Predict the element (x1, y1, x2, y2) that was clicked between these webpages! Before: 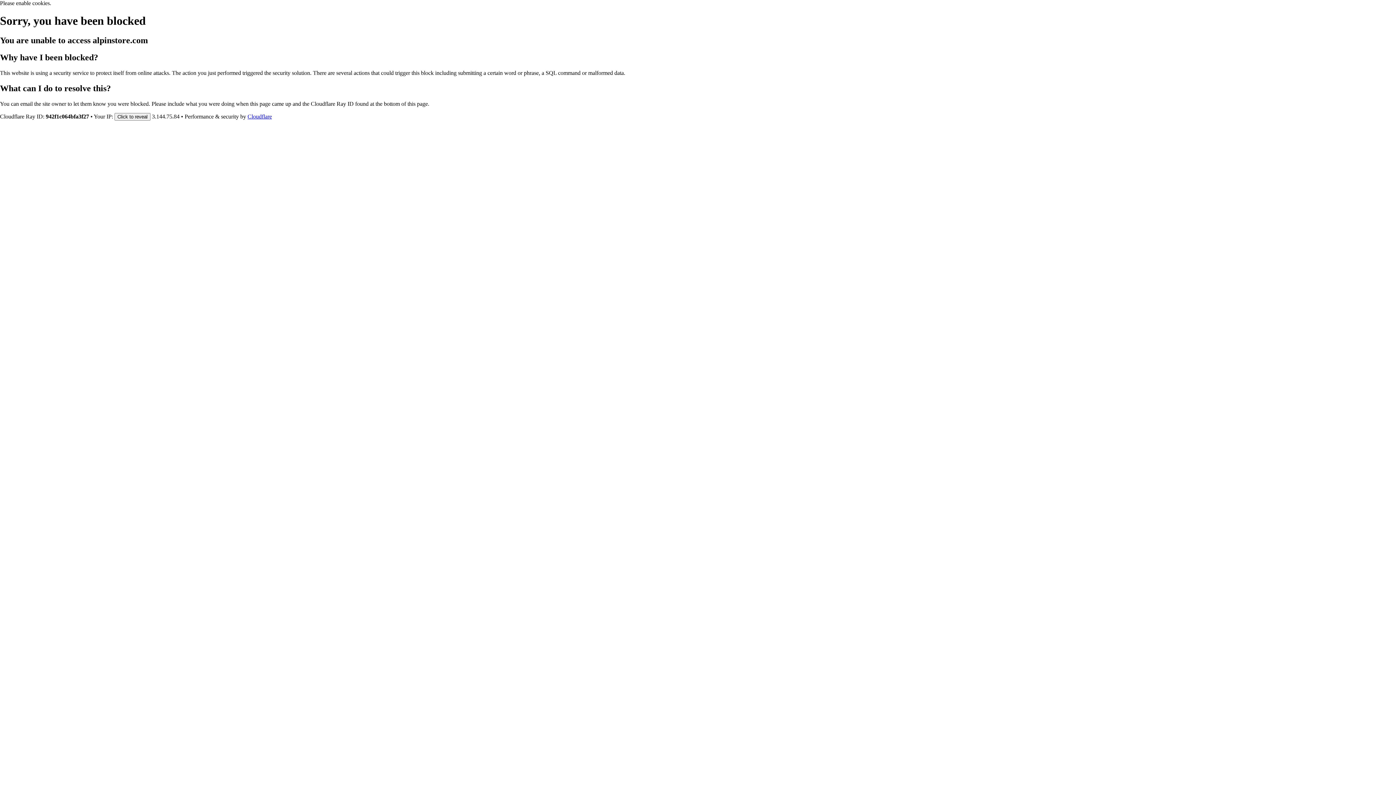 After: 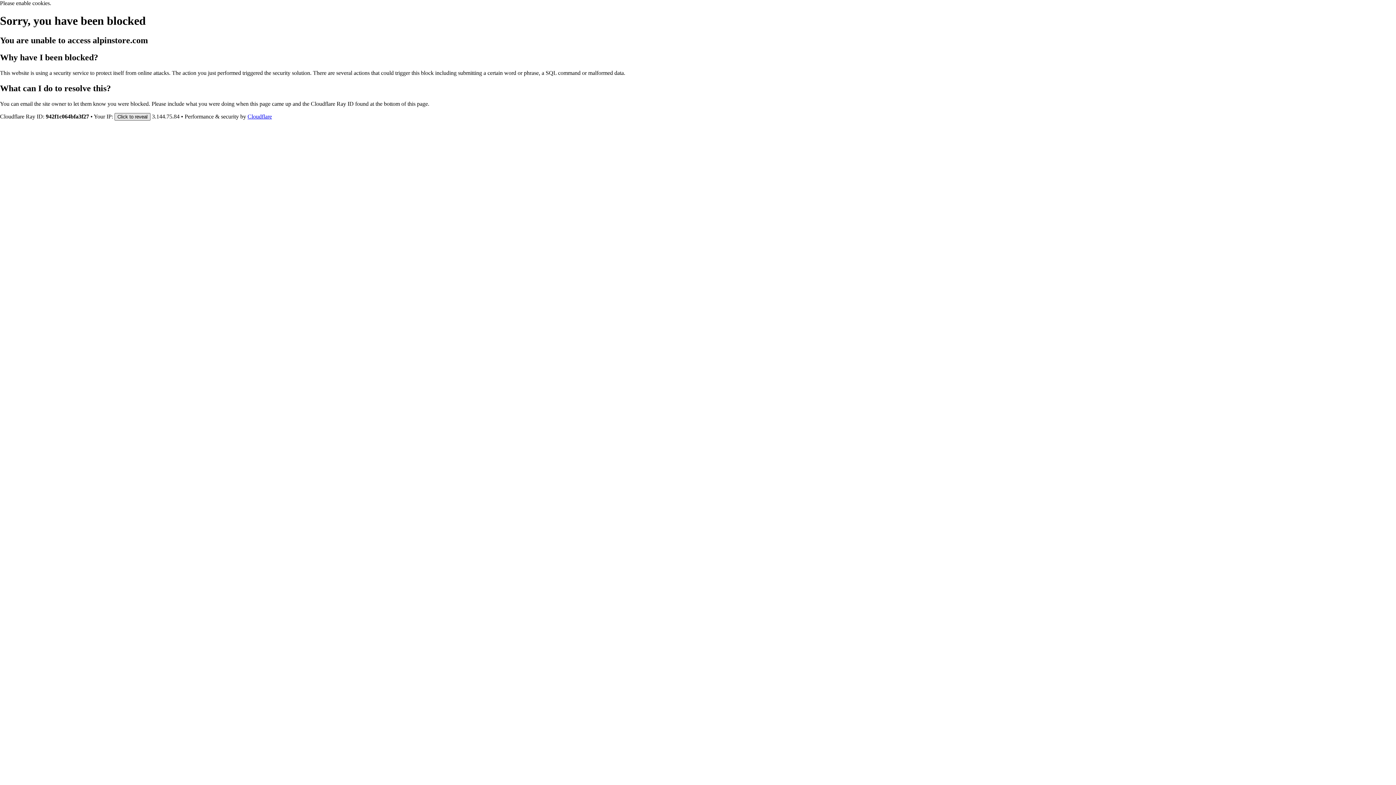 Action: bbox: (114, 112, 150, 120) label: Click to reveal